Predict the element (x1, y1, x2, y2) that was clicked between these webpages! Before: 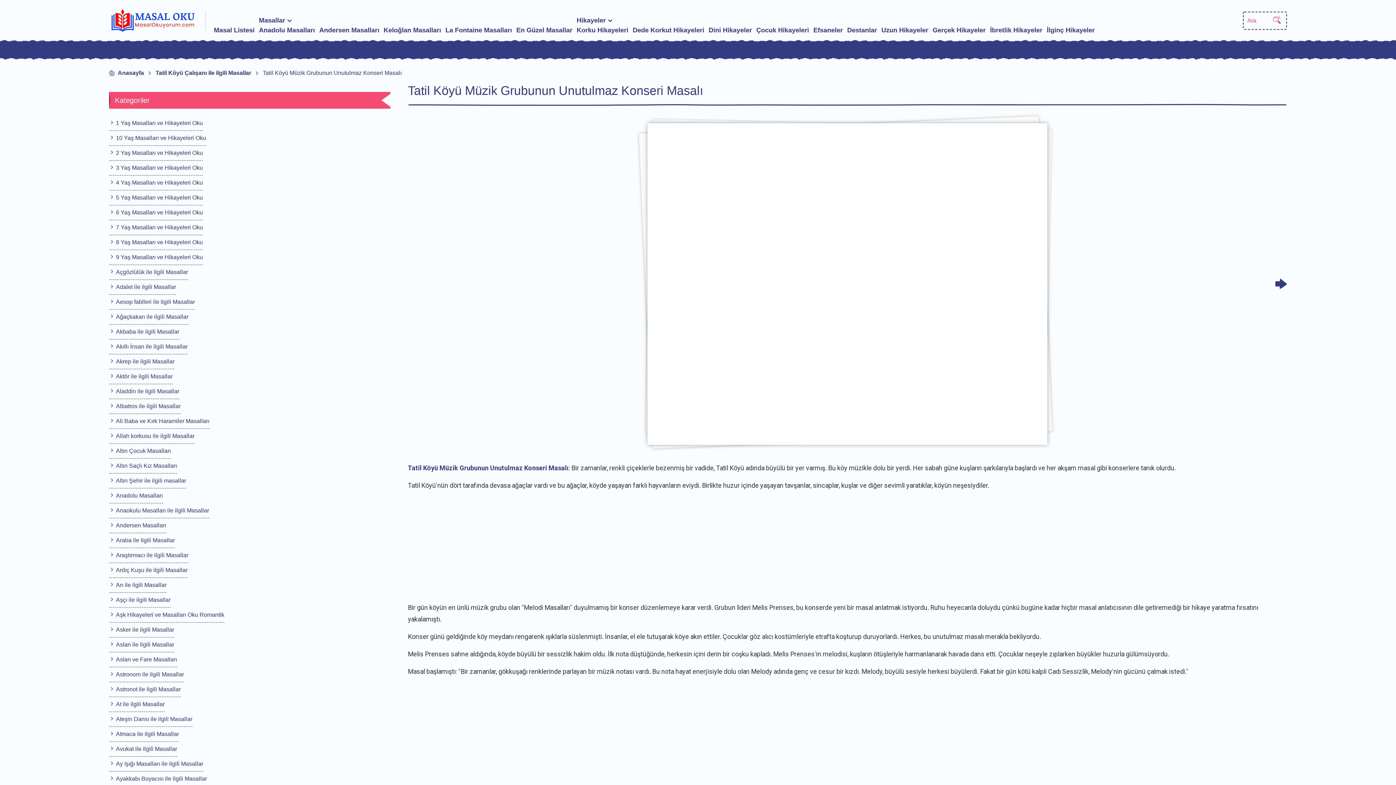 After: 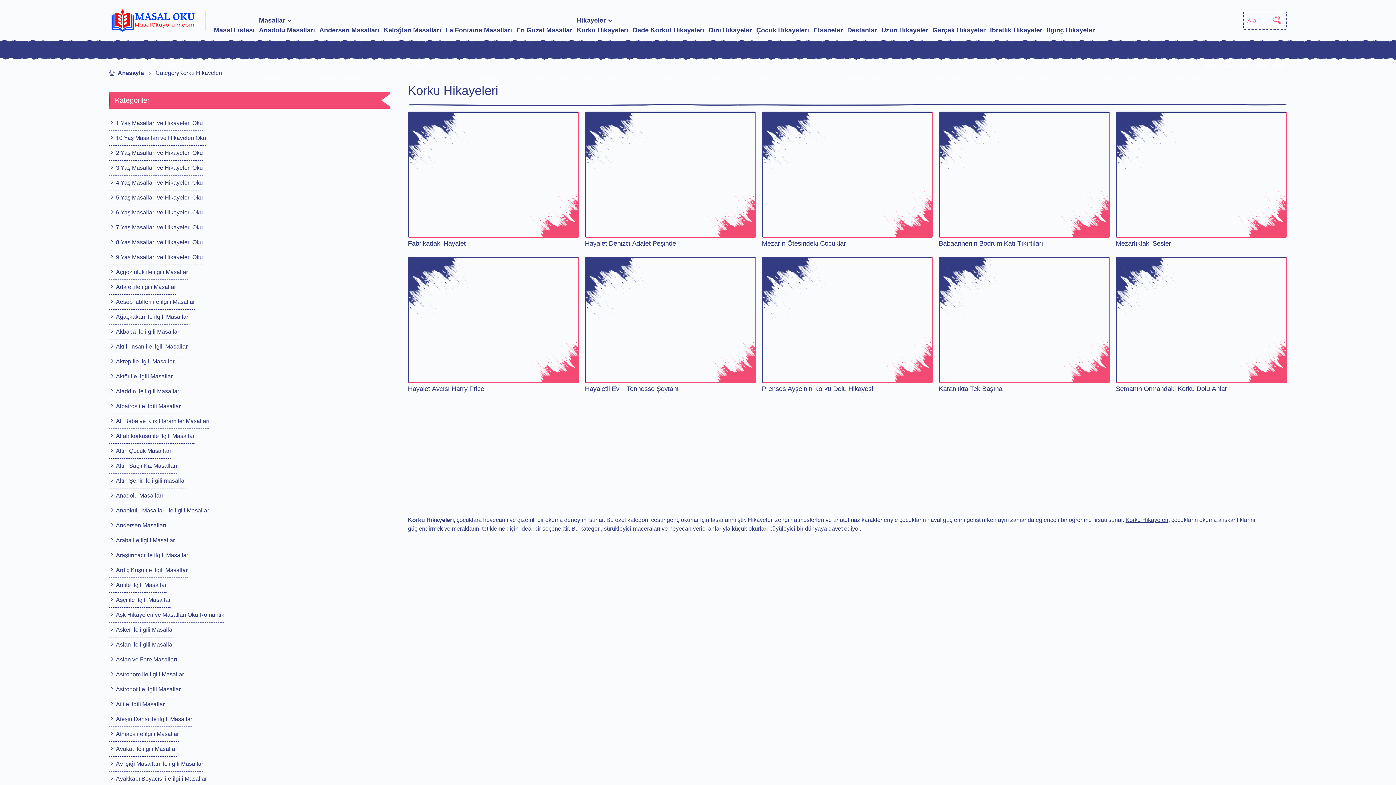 Action: bbox: (409, 71, 453, 86) label: Korku Hikayeleri